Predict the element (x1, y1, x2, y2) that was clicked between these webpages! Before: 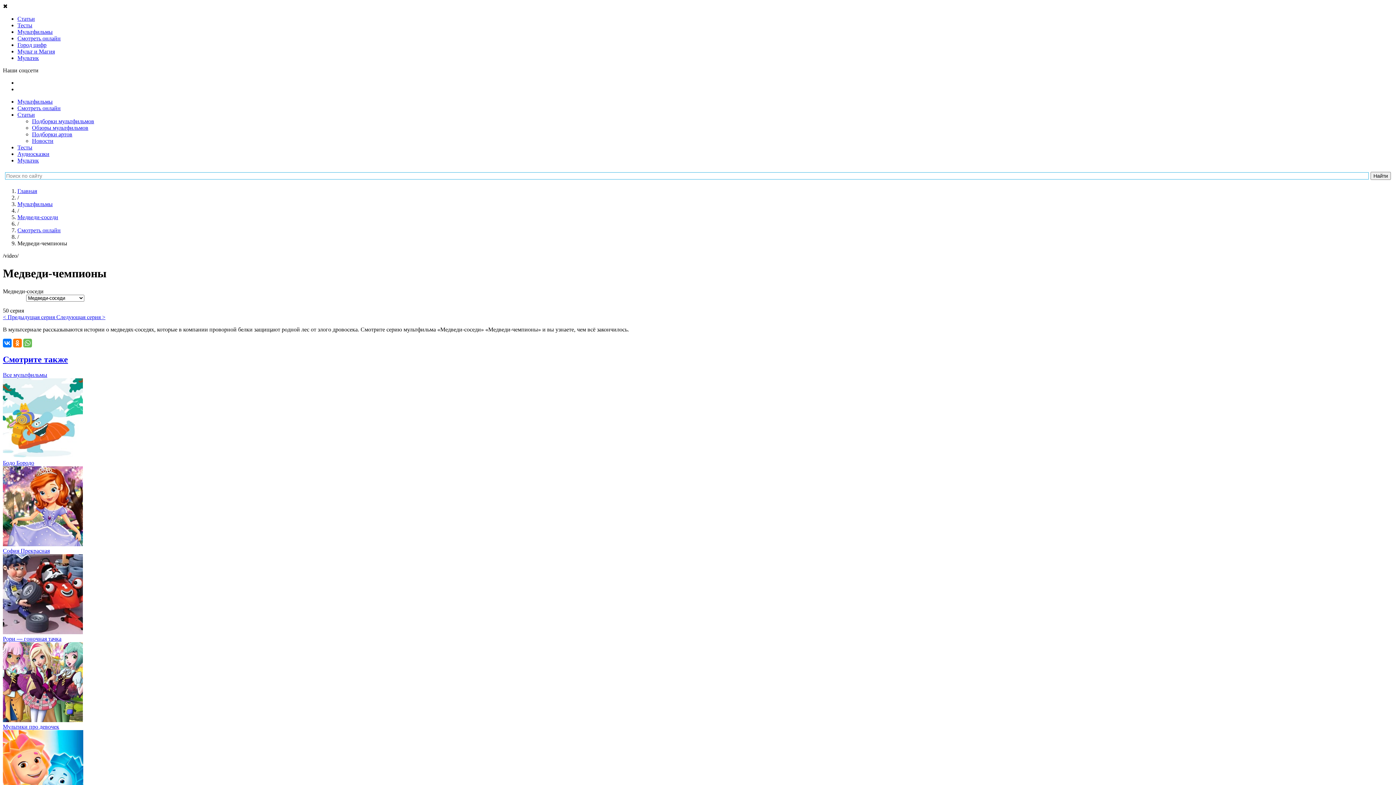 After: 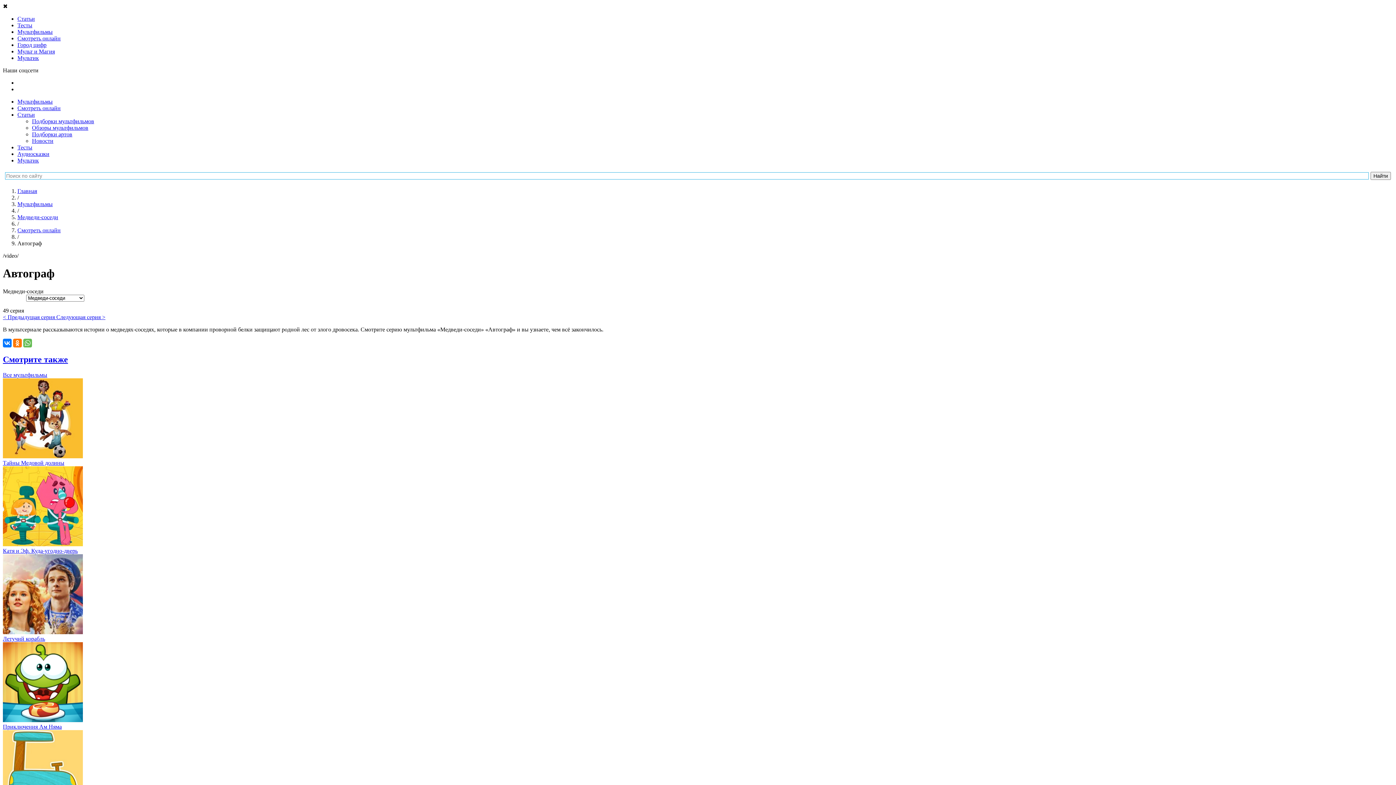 Action: label: < Предыдущая серия  bbox: (2, 314, 56, 320)